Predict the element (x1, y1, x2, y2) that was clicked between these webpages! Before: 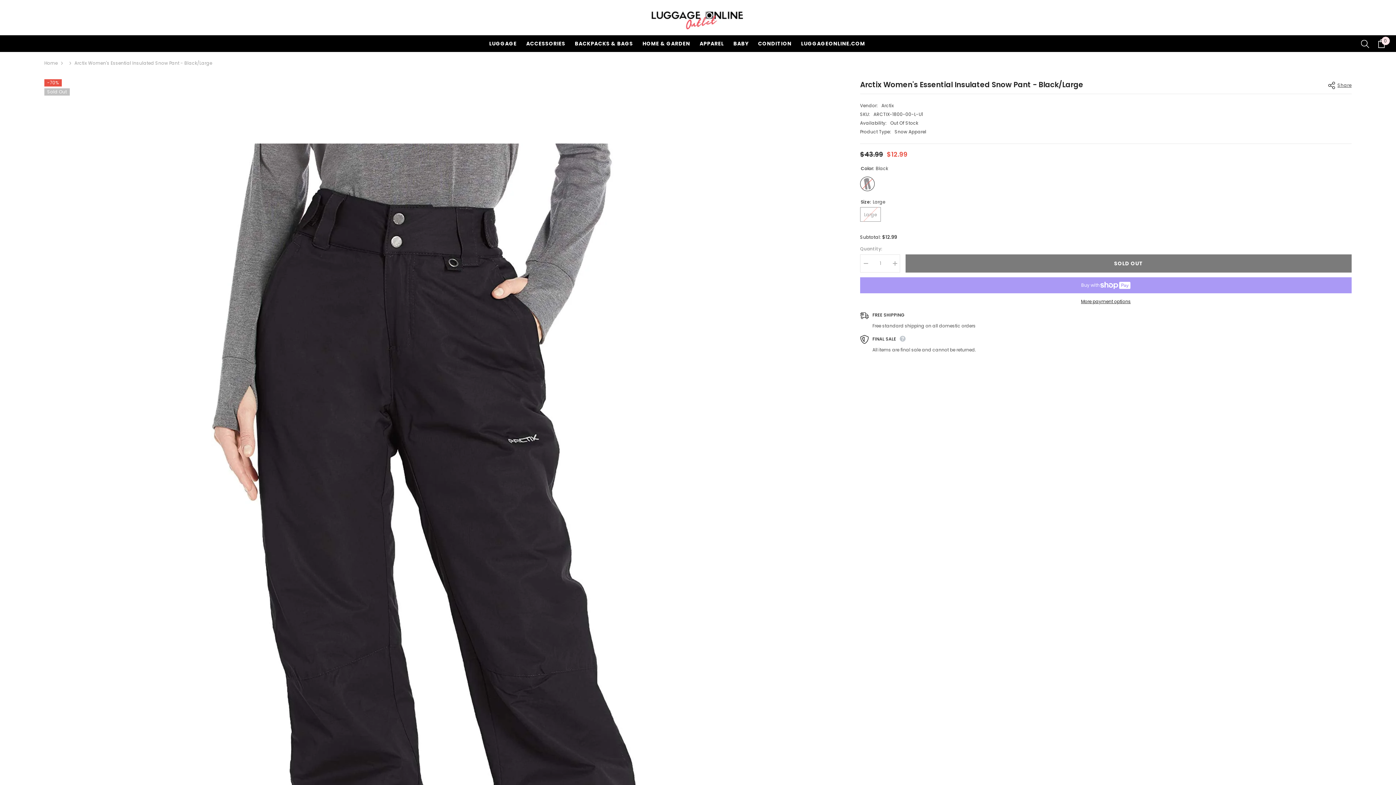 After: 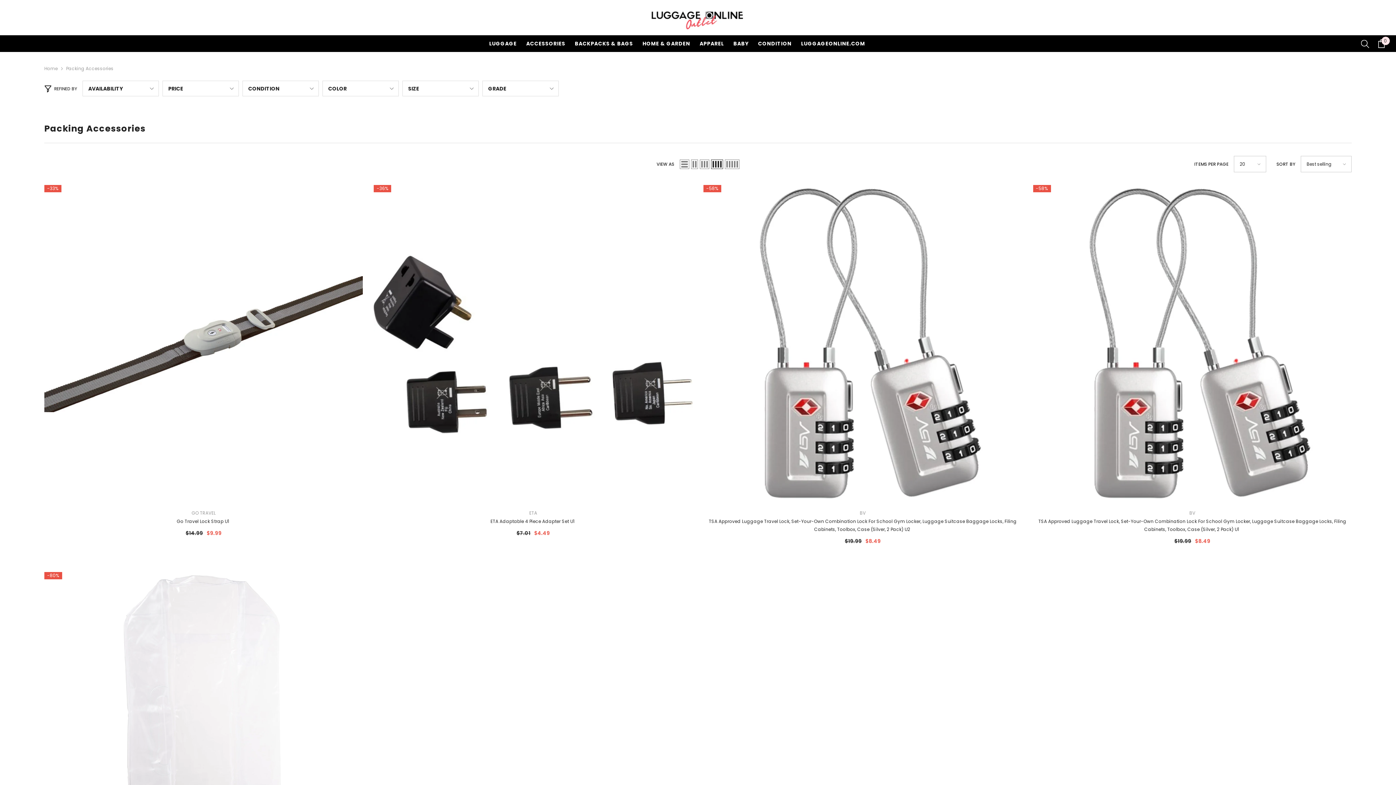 Action: label: ACCESSORIES bbox: (521, 39, 570, 52)